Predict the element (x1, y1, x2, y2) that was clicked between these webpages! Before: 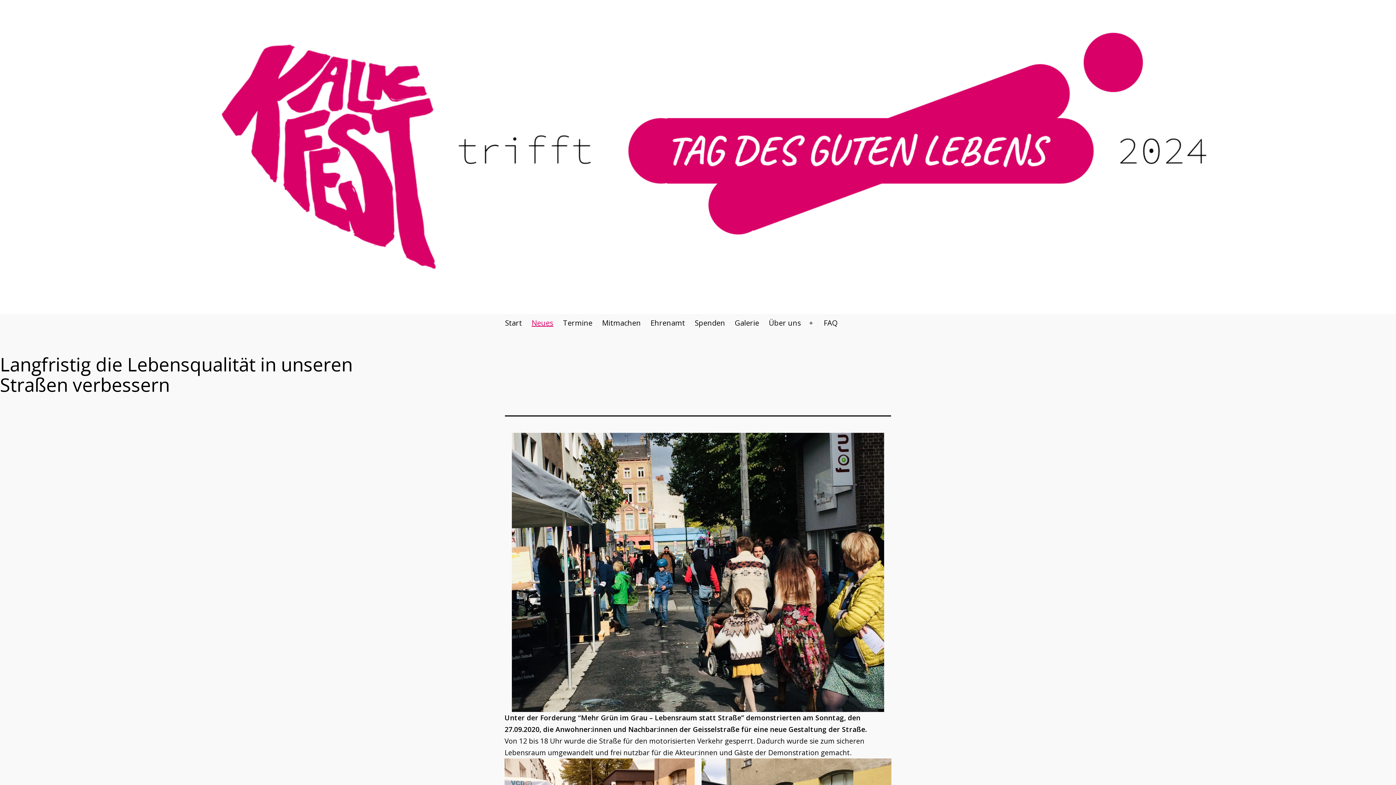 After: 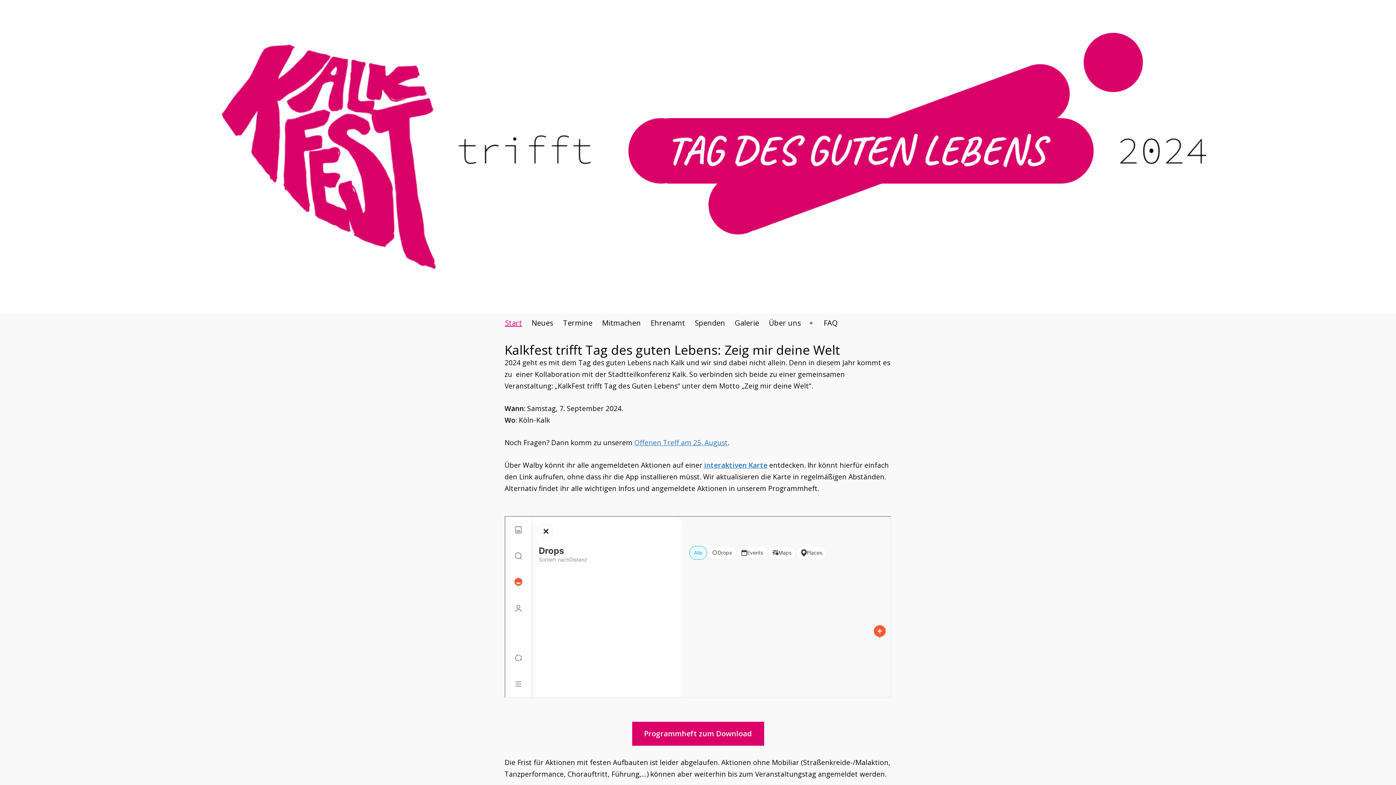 Action: bbox: (500, 314, 526, 332) label: Start